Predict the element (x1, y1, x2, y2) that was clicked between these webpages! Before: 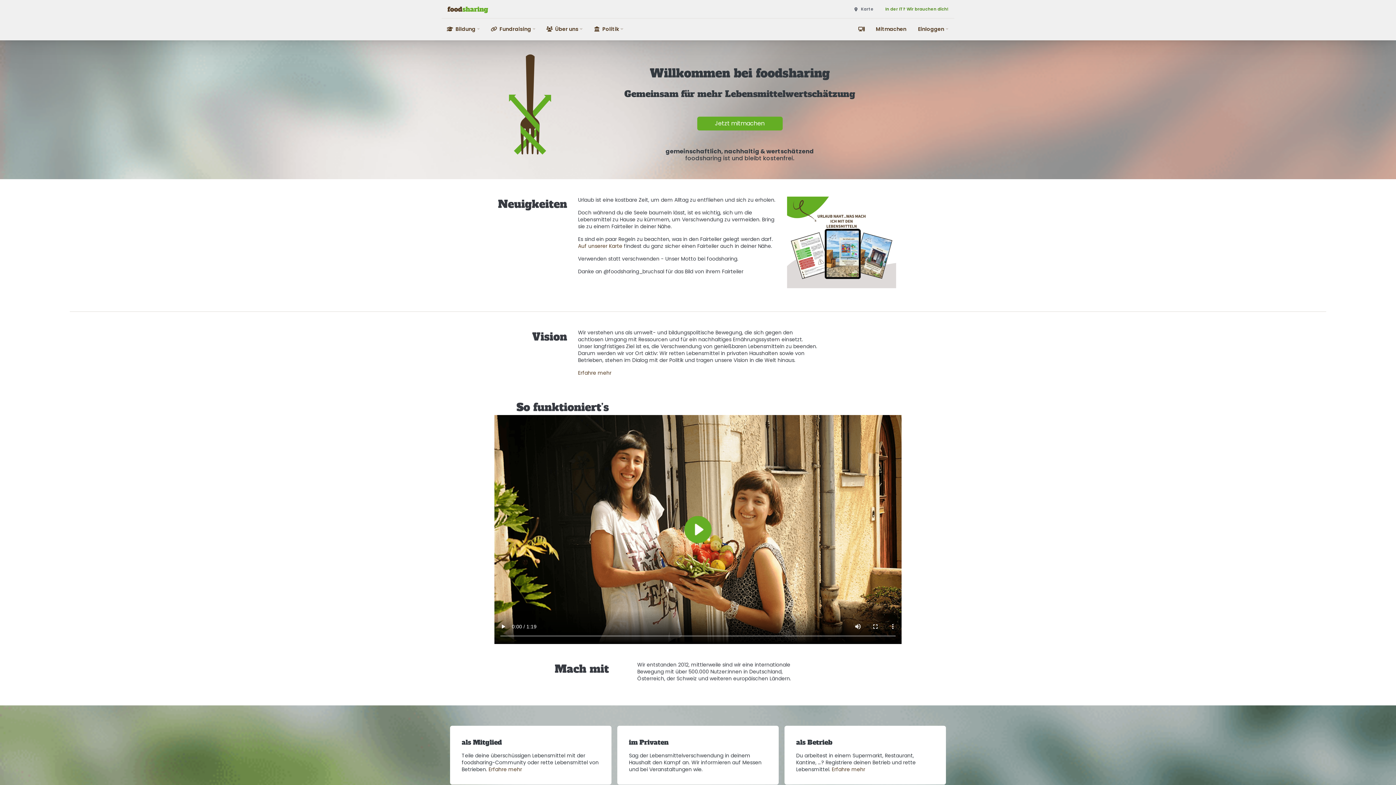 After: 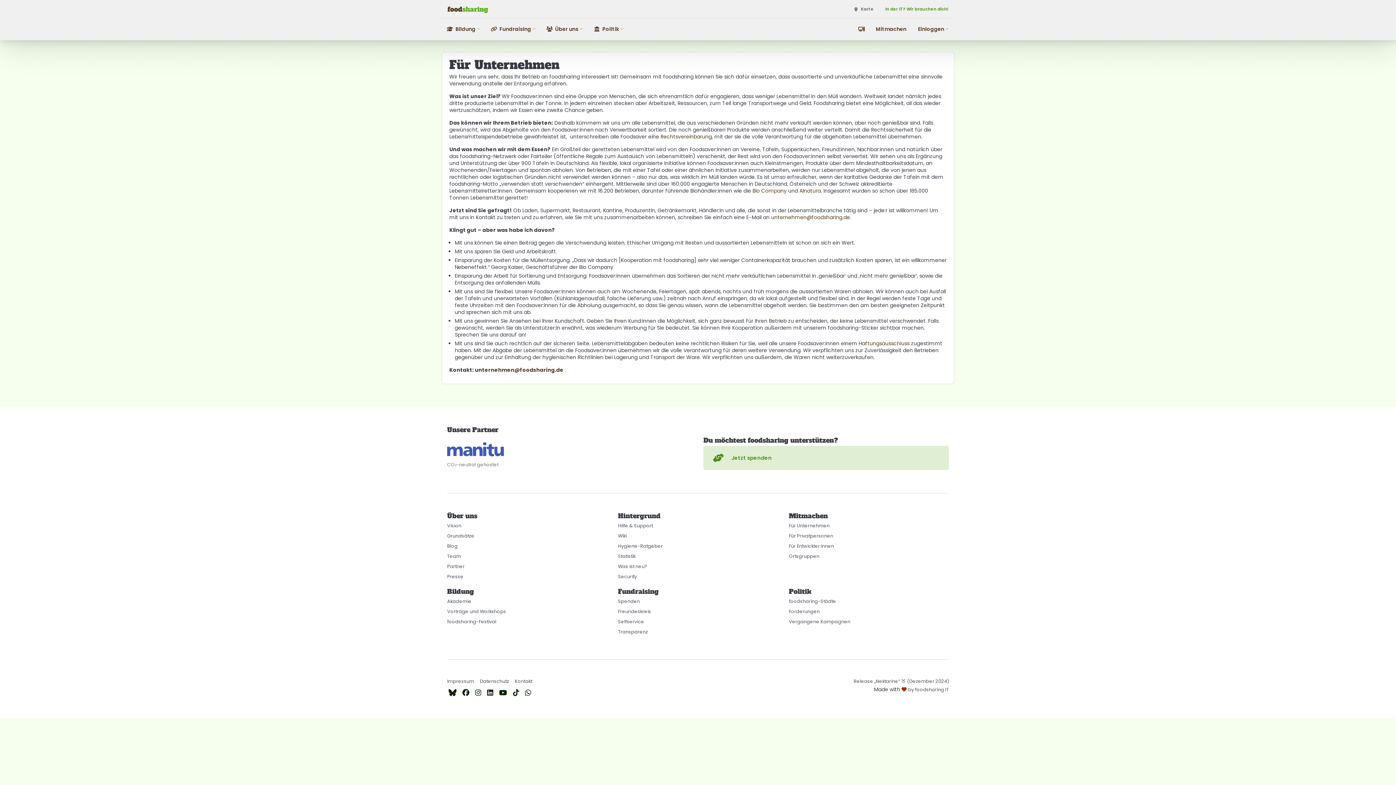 Action: bbox: (832, 766, 865, 773) label: Erfahre mehr